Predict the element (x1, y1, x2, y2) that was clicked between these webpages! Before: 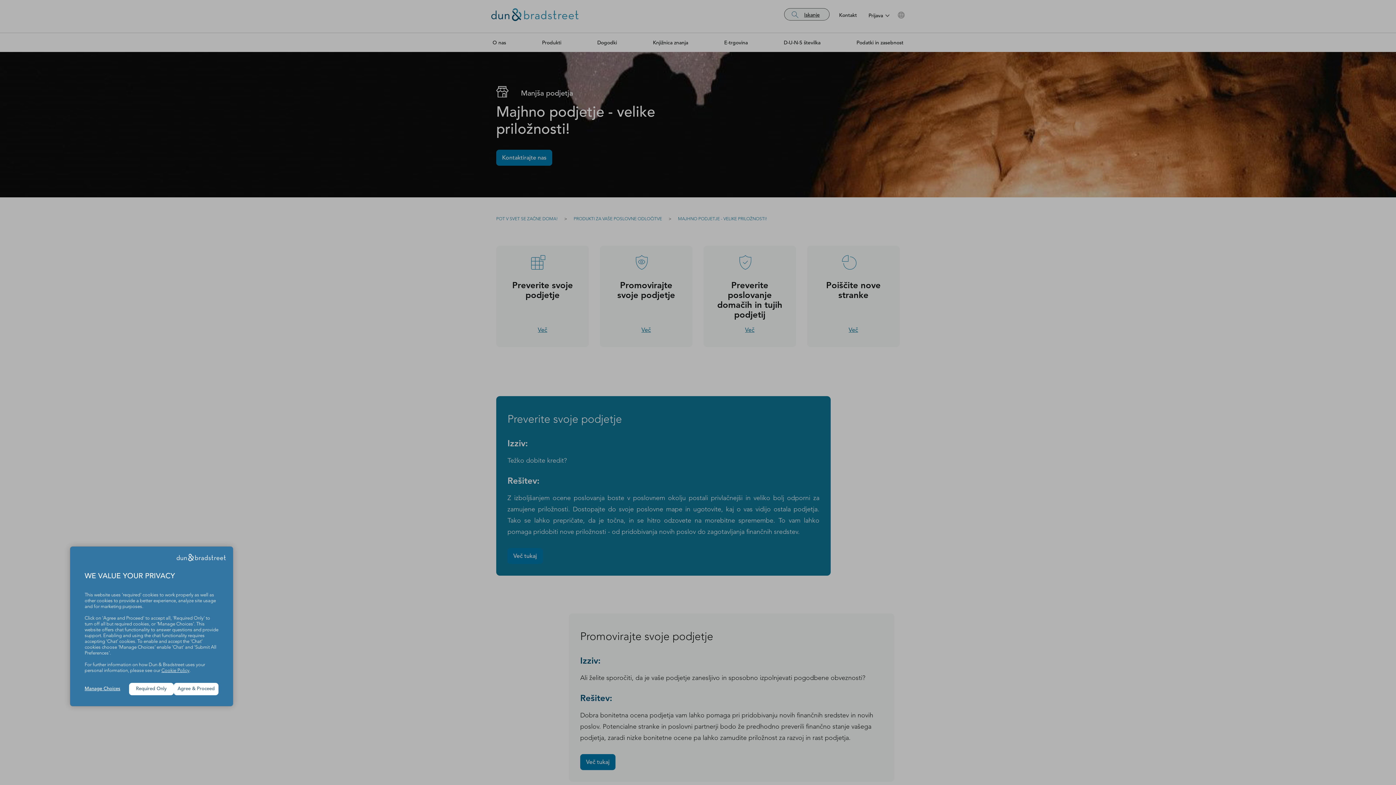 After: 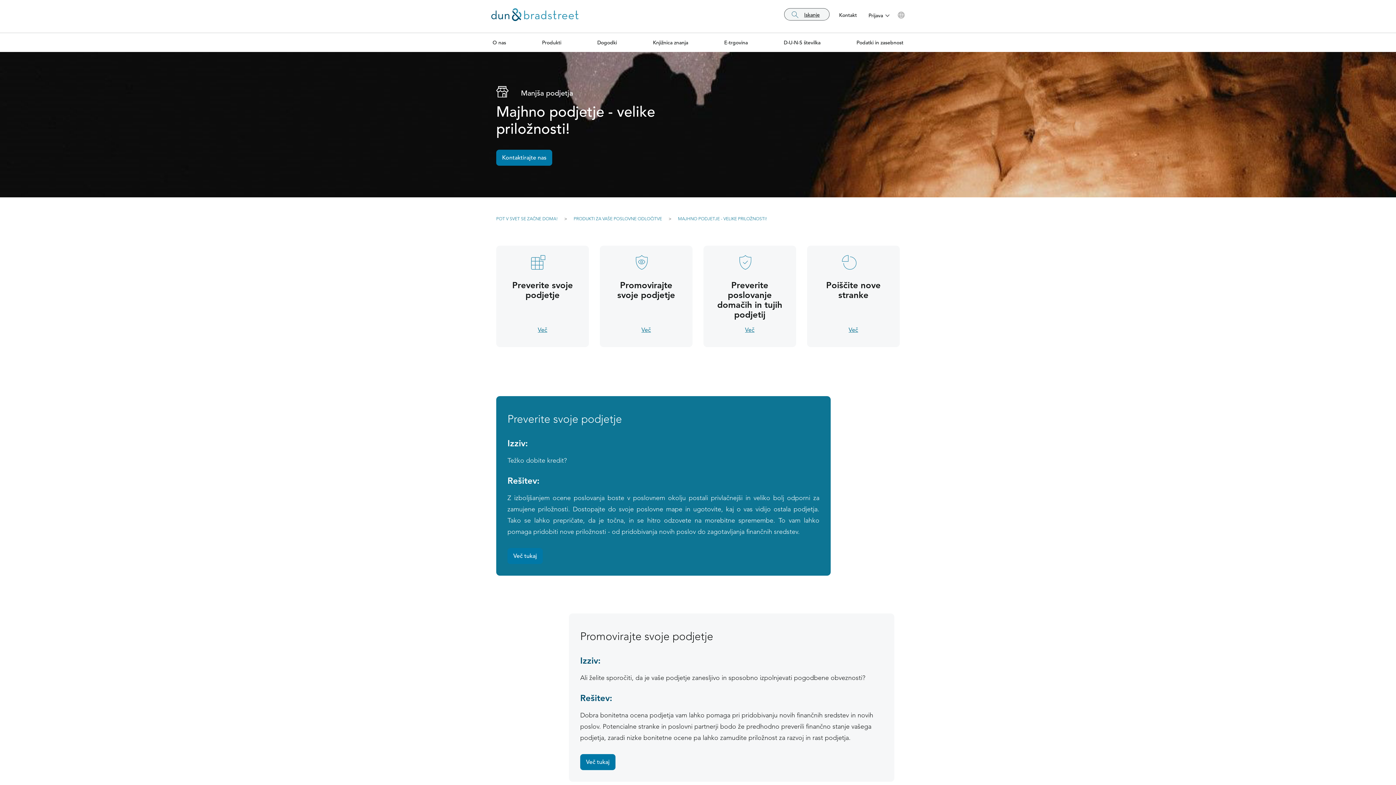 Action: label: Required Only bbox: (129, 683, 173, 695)